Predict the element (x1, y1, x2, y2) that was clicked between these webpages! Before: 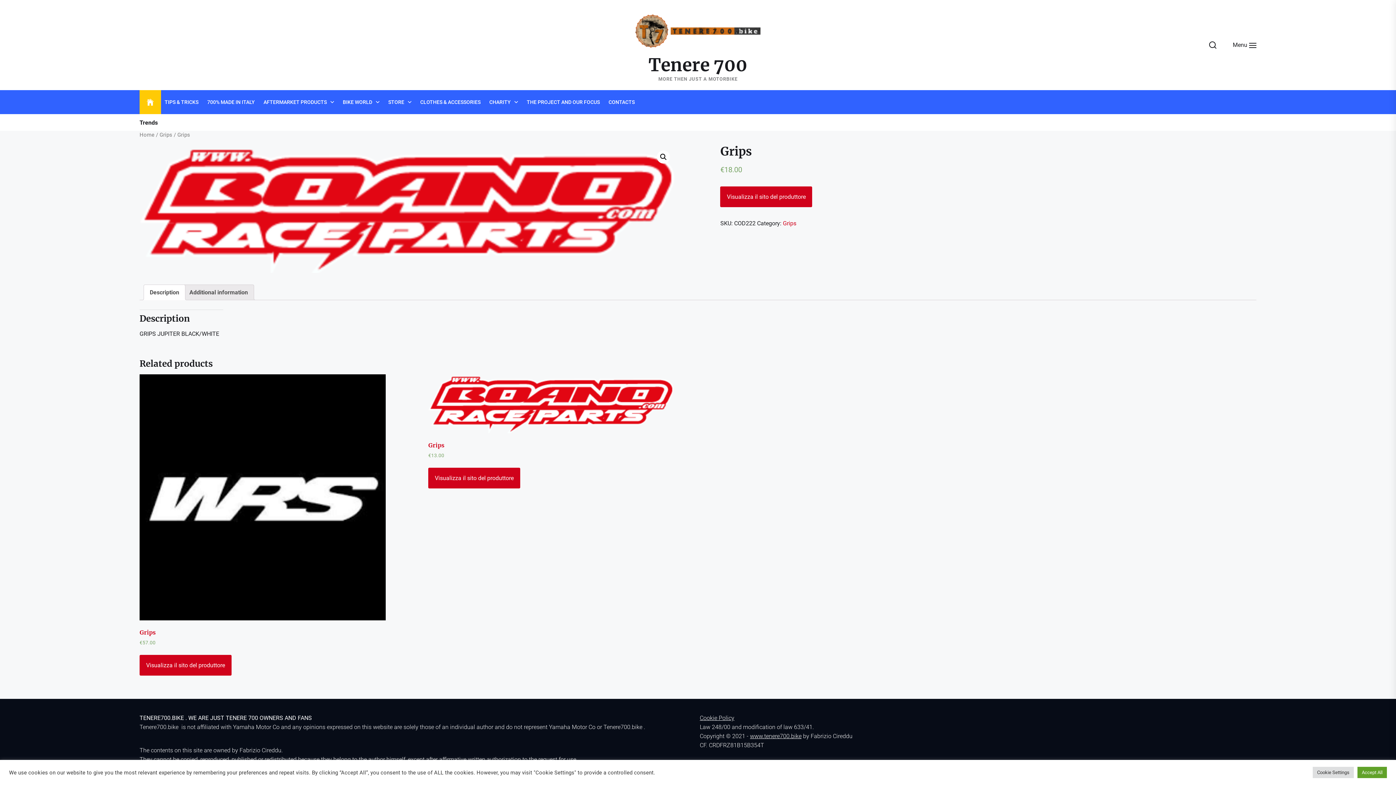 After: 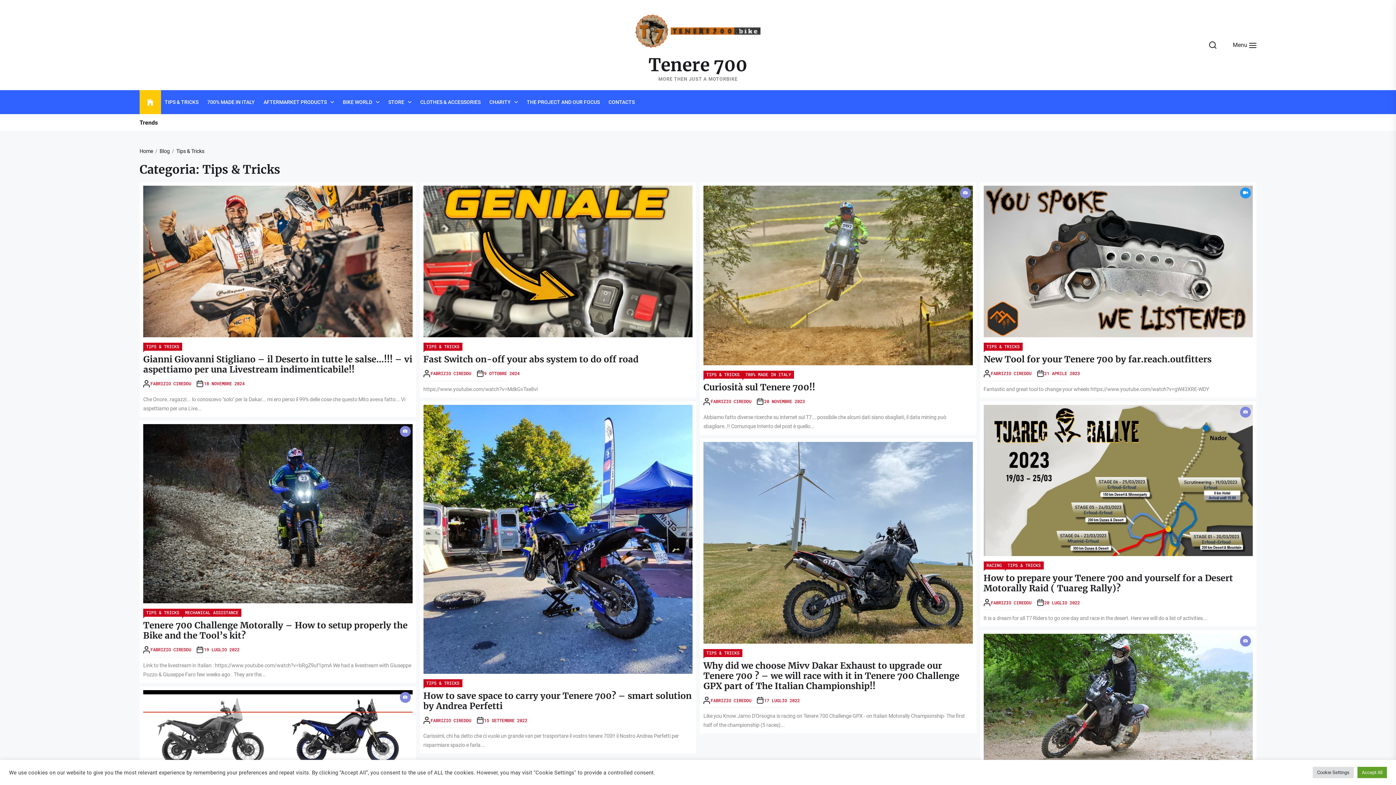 Action: bbox: (164, 98, 198, 106) label: TIPS & TRICKS